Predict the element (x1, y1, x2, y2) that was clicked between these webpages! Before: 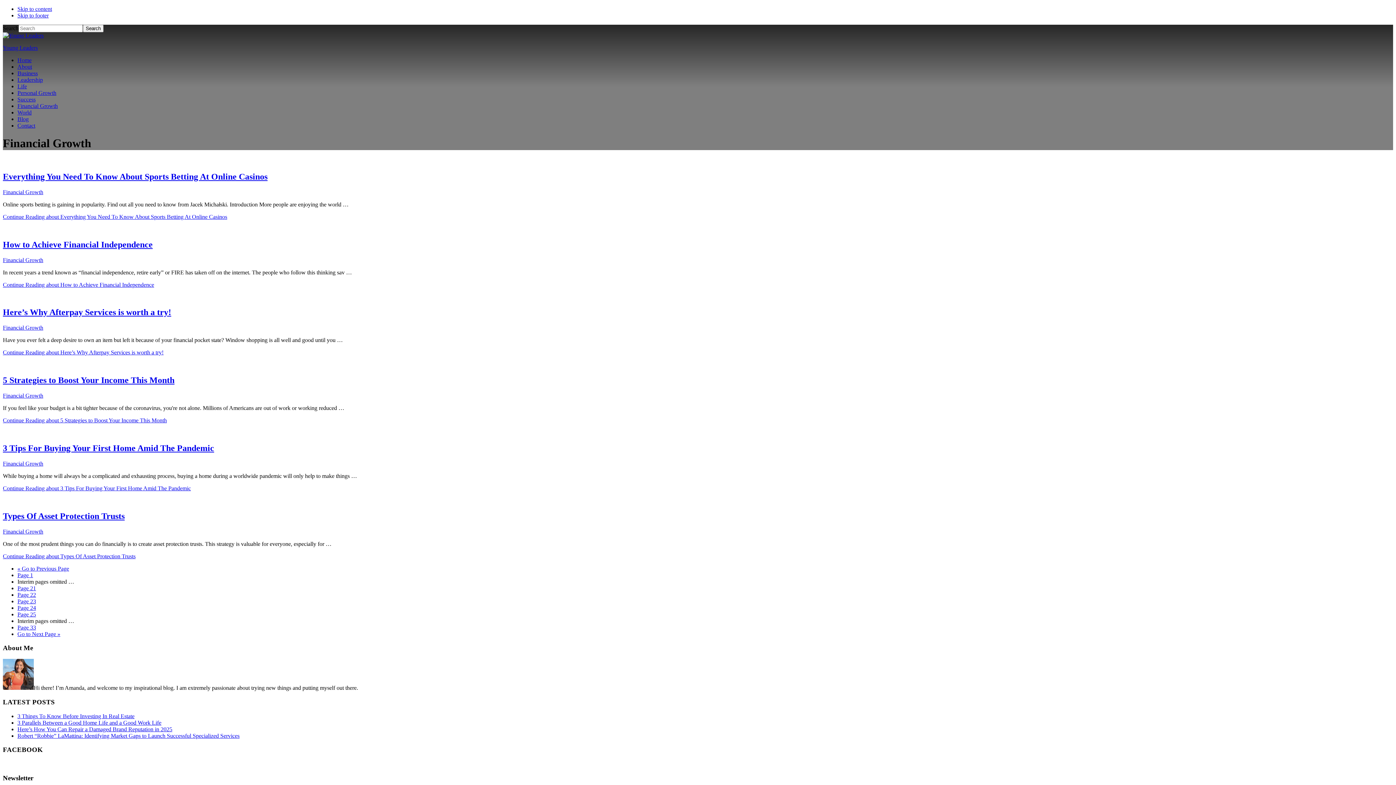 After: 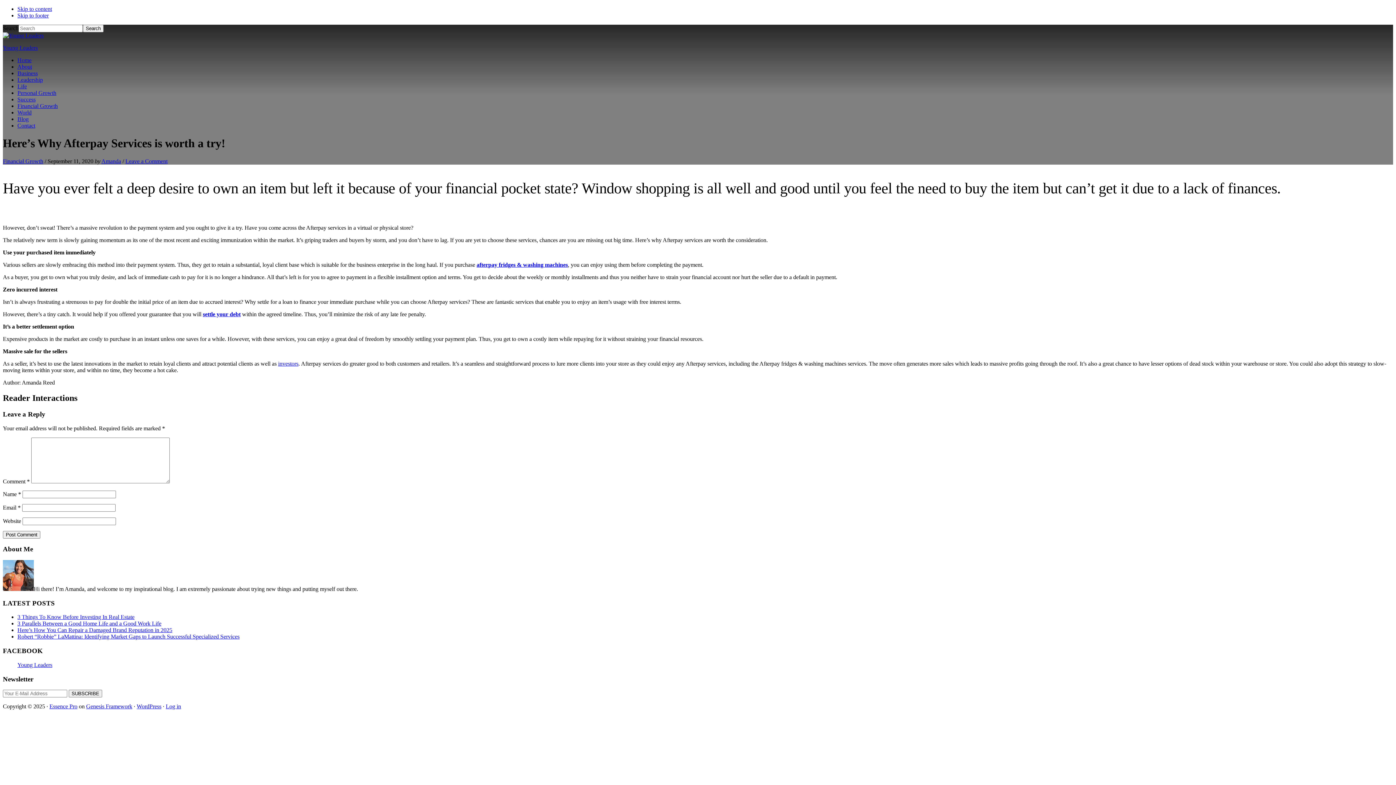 Action: bbox: (2, 307, 171, 317) label: Here’s Why Afterpay Services is worth a try!